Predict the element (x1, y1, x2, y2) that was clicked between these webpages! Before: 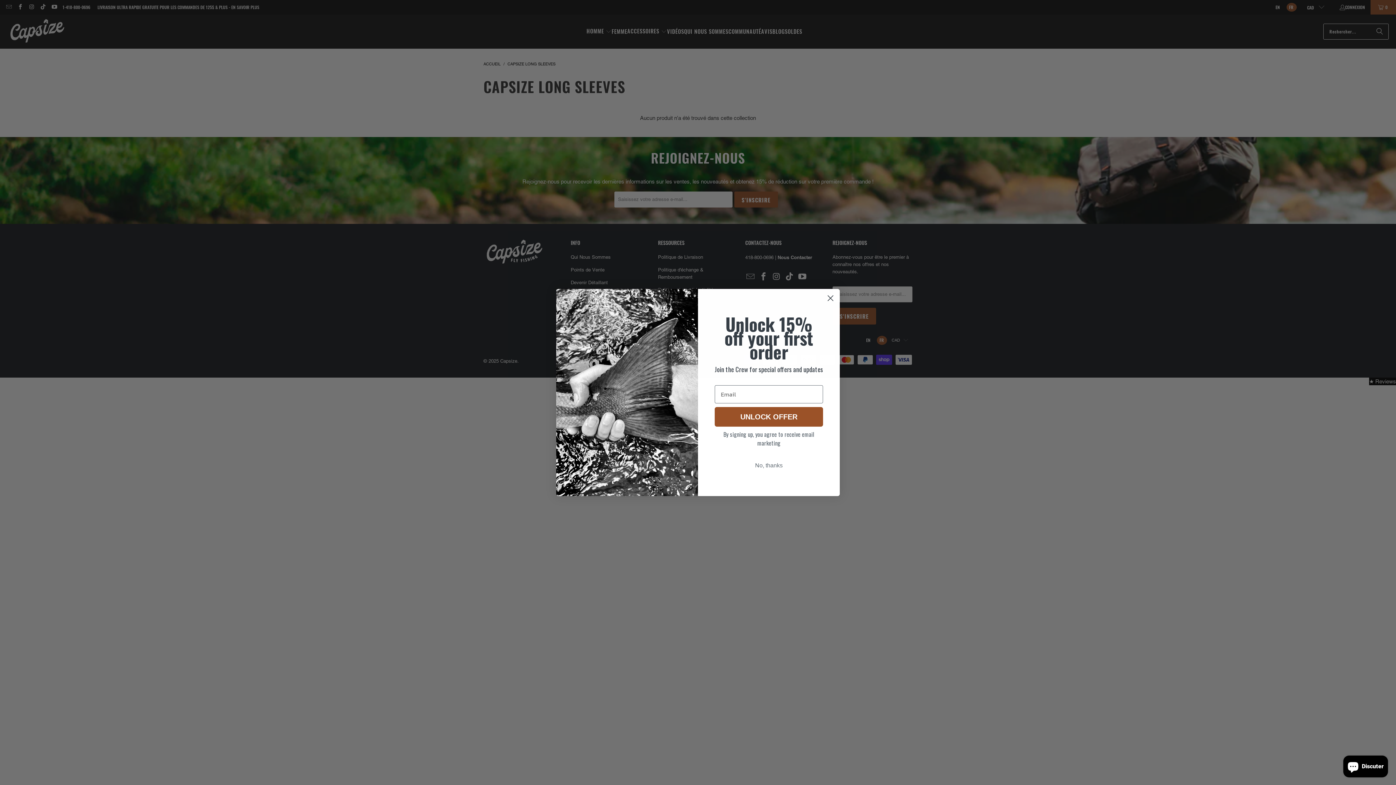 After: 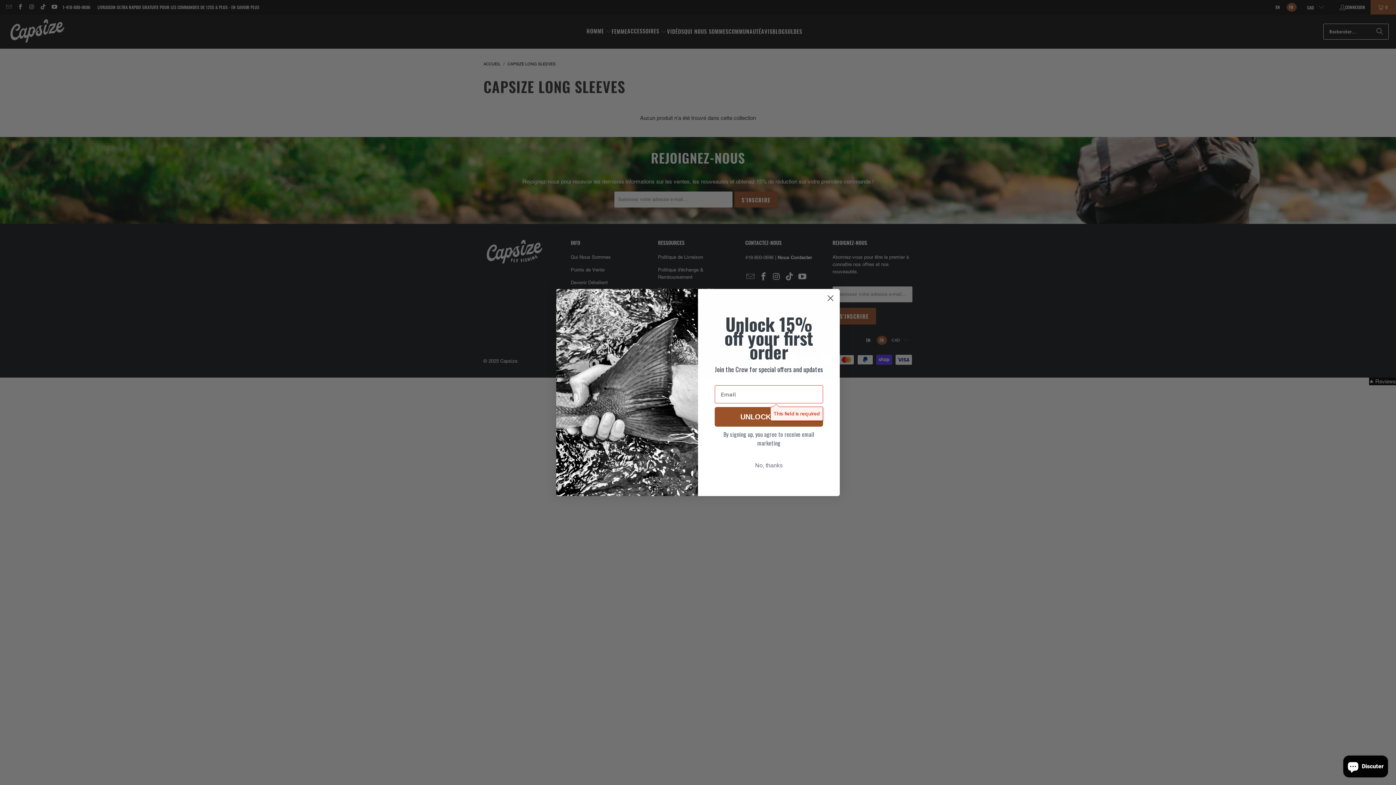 Action: label: UNLOCK OFFER bbox: (714, 407, 823, 426)